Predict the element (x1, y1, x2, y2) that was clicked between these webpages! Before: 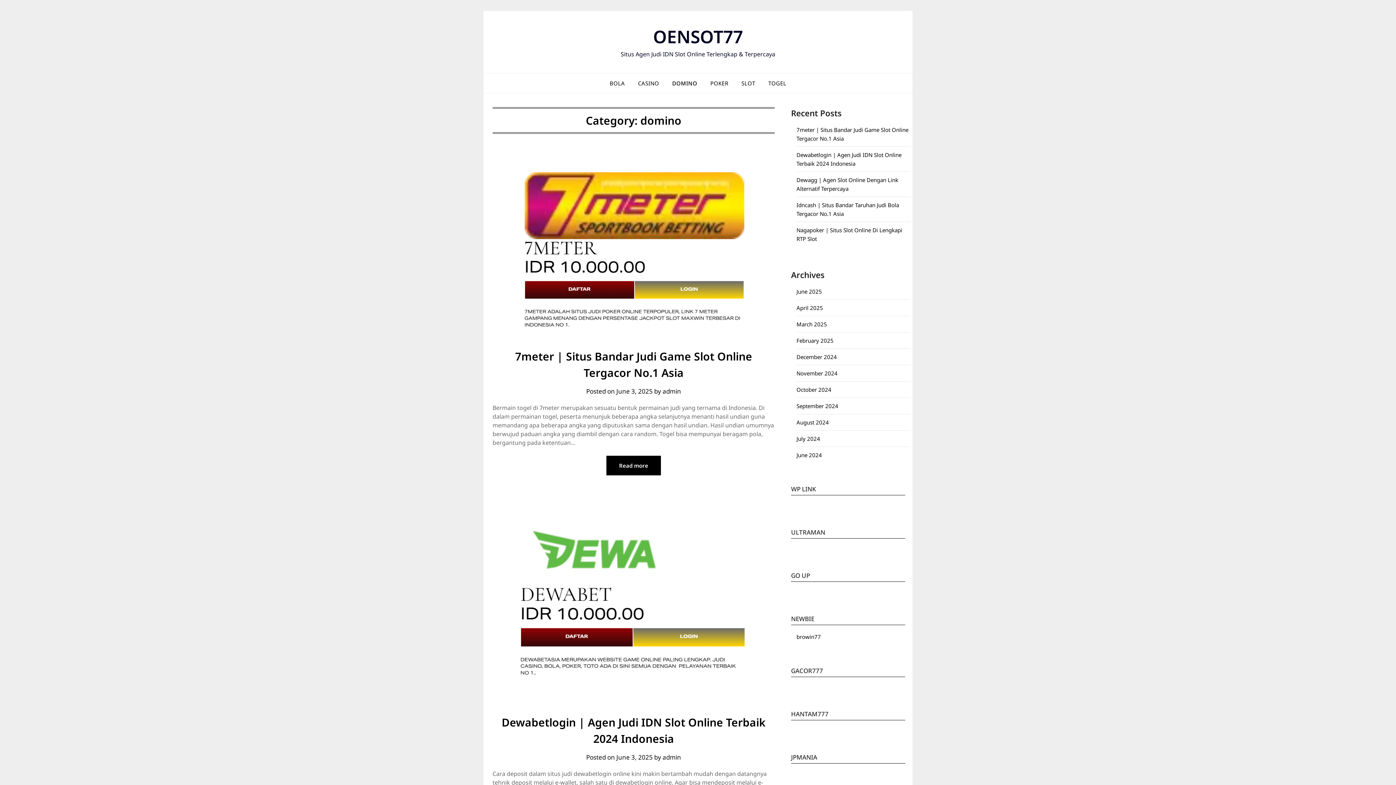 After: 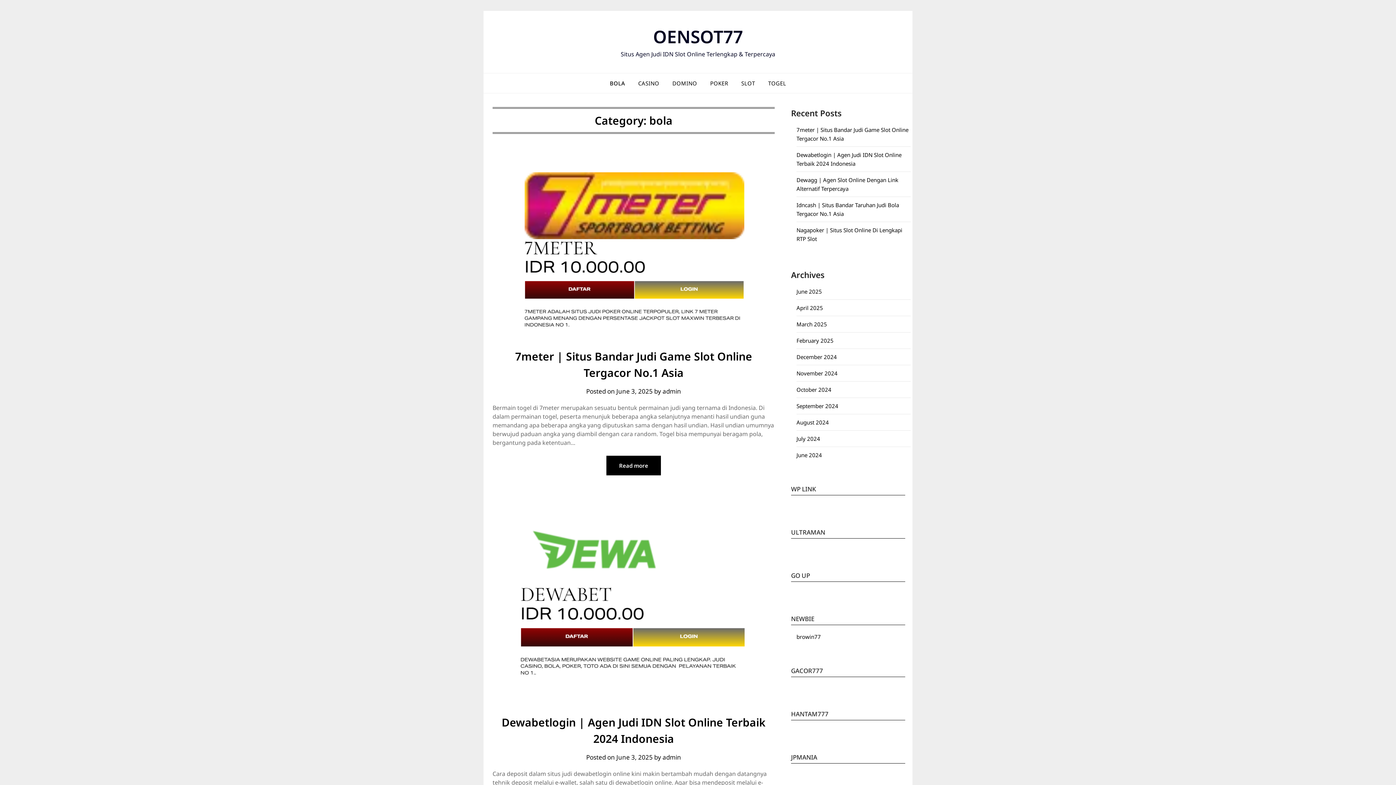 Action: label: BOLA bbox: (604, 73, 630, 93)